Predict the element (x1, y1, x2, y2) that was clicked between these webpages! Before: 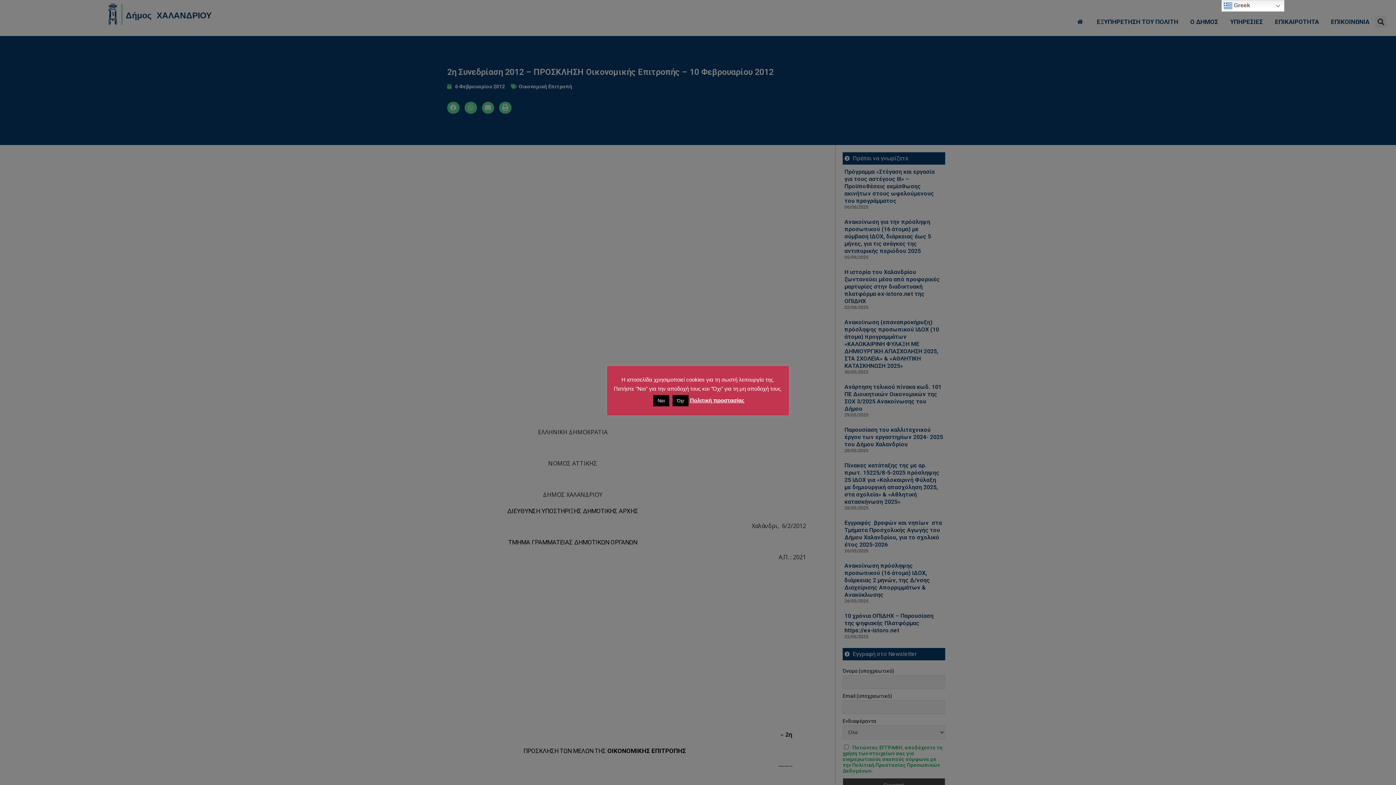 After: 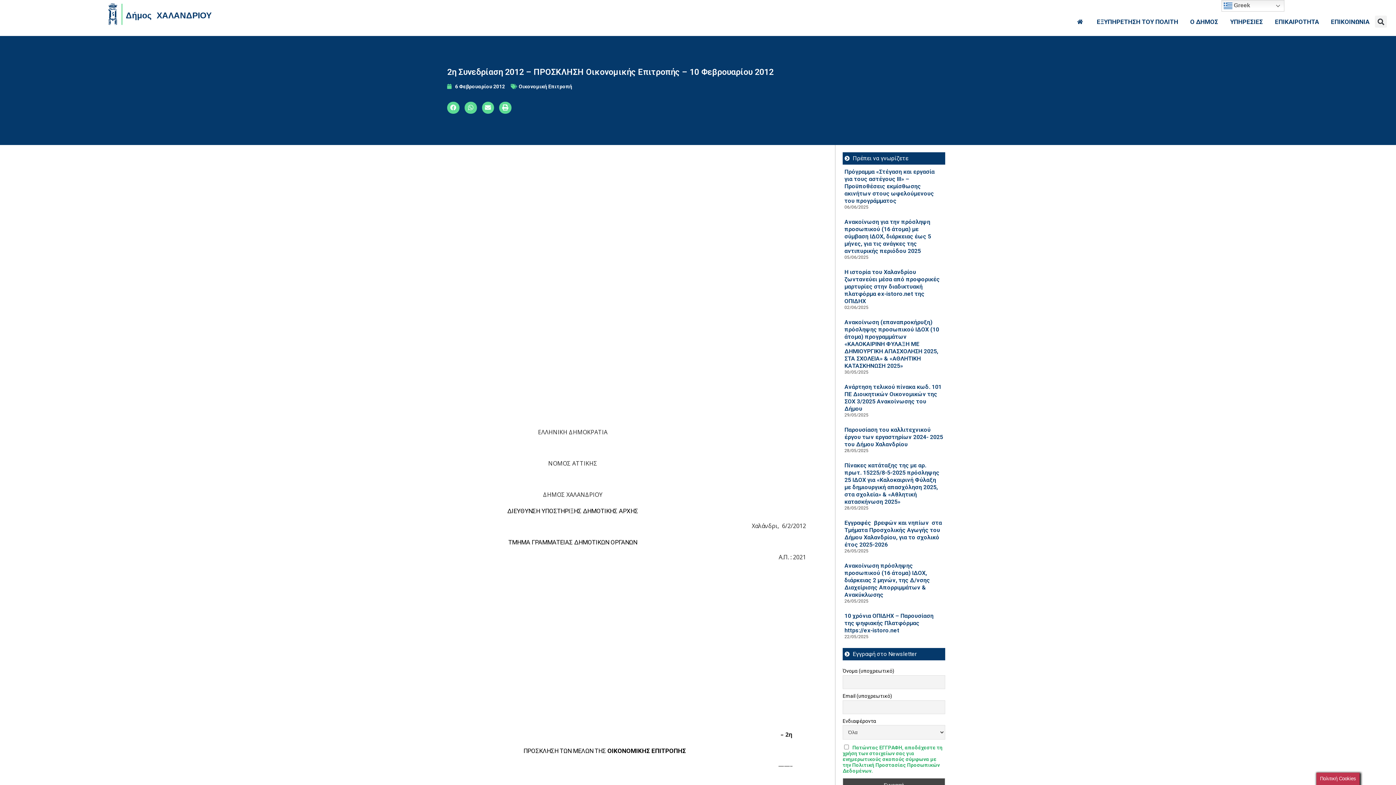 Action: label: Ναι bbox: (653, 395, 669, 406)